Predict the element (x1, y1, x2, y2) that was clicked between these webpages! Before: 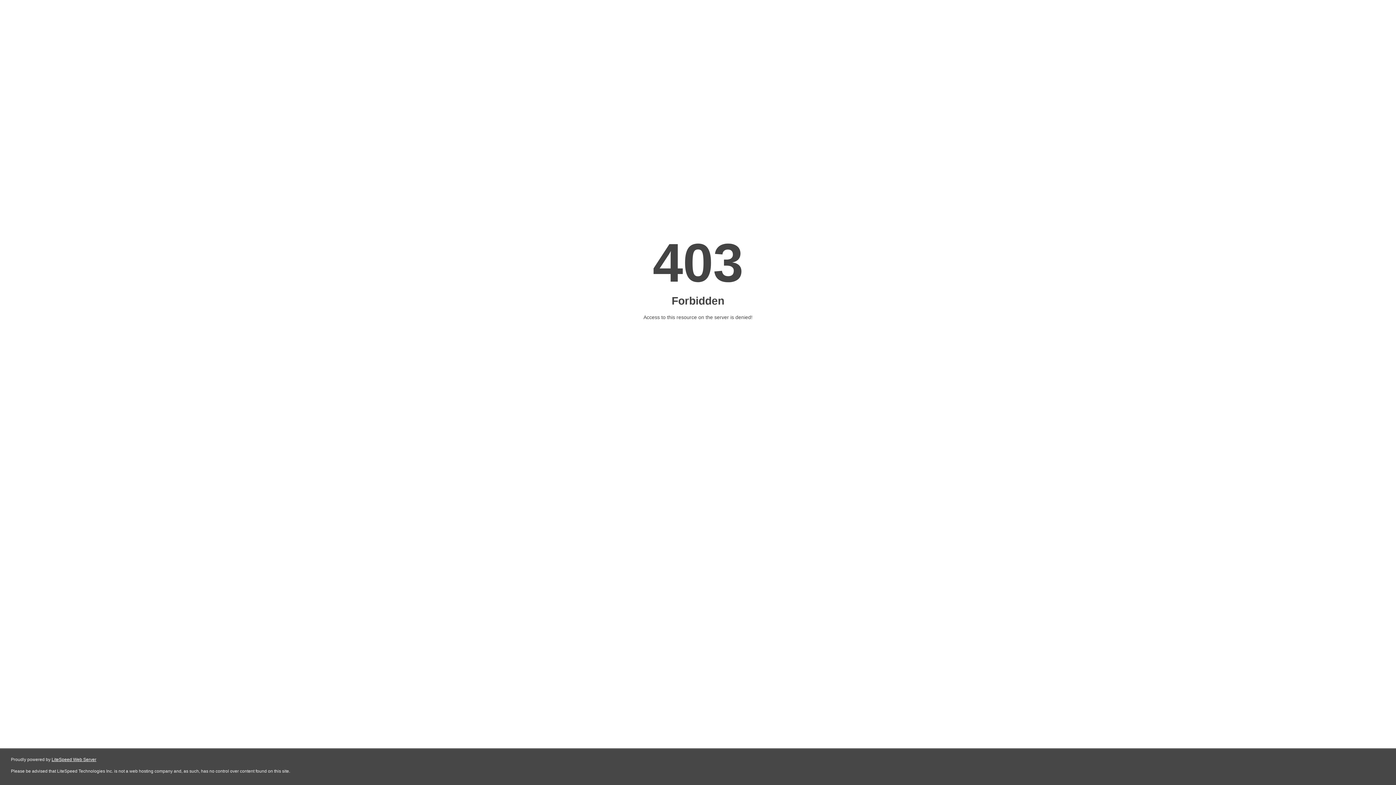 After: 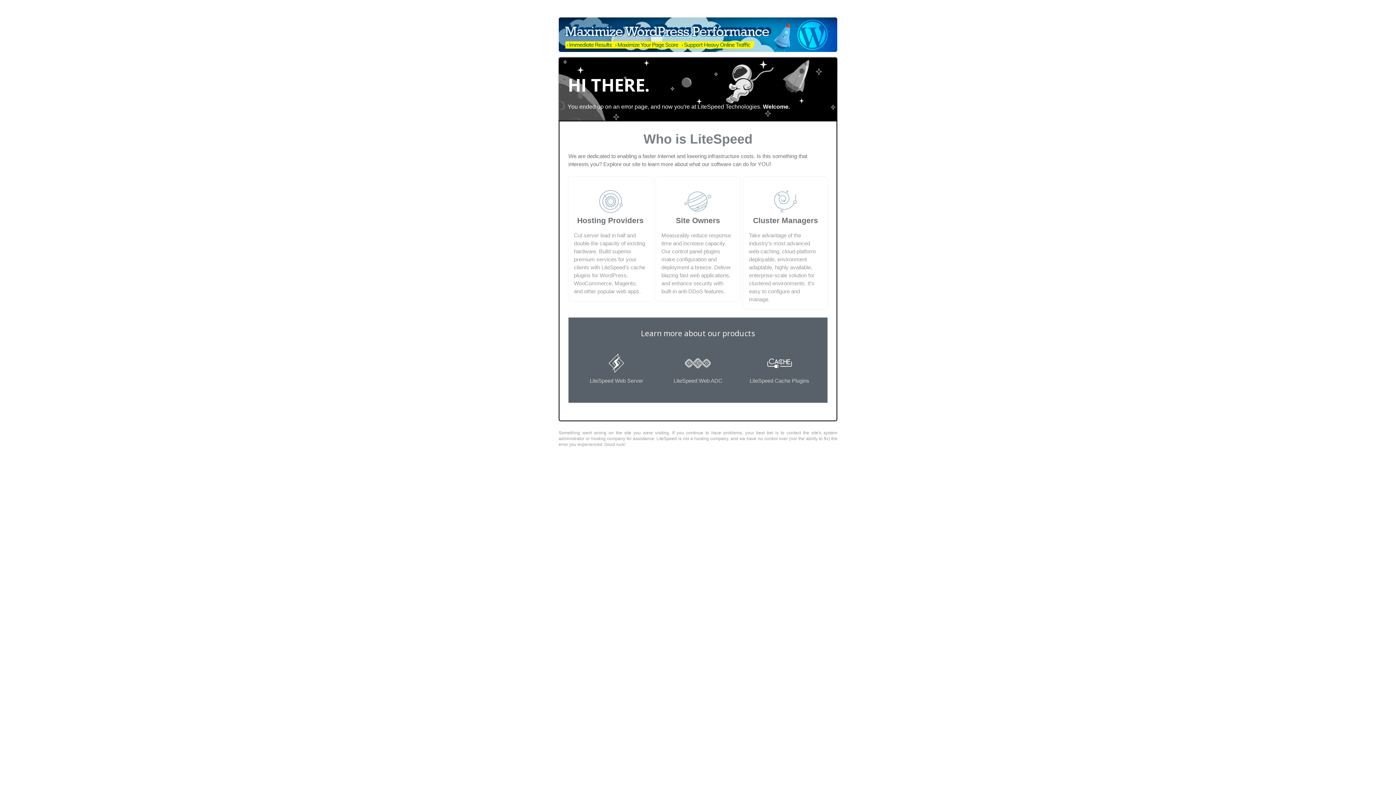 Action: label: LiteSpeed Web Server bbox: (51, 757, 96, 762)